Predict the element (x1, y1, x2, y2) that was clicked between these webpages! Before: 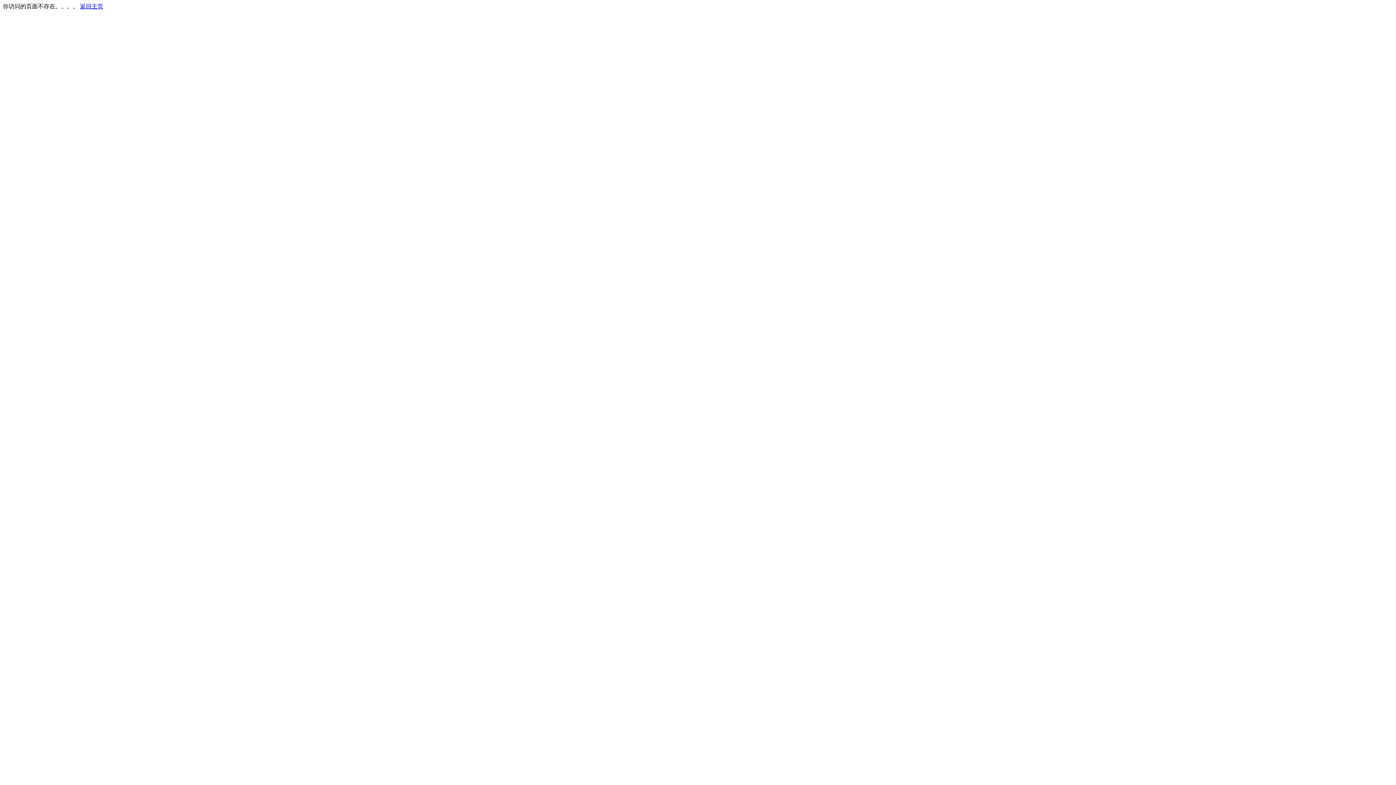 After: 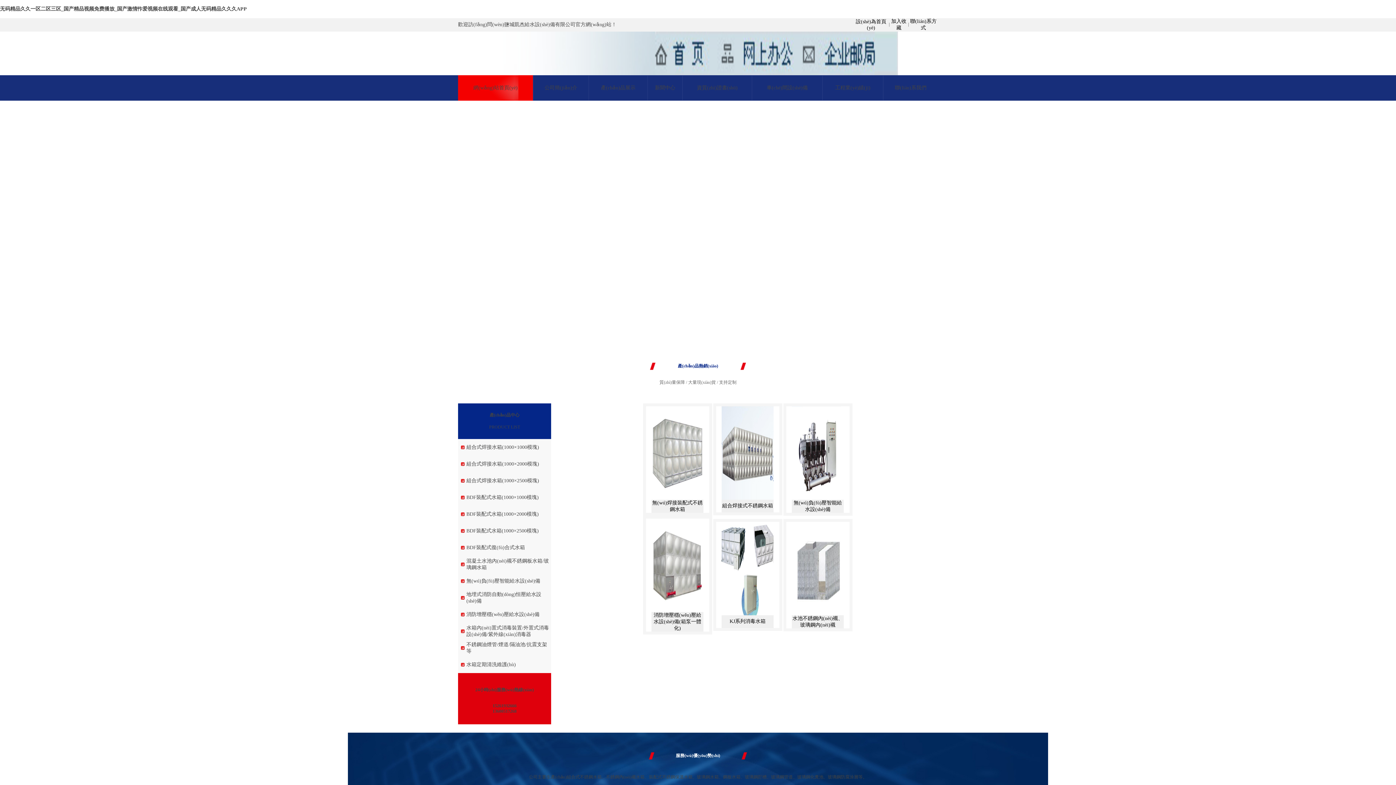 Action: bbox: (80, 3, 103, 9) label: 返回主页